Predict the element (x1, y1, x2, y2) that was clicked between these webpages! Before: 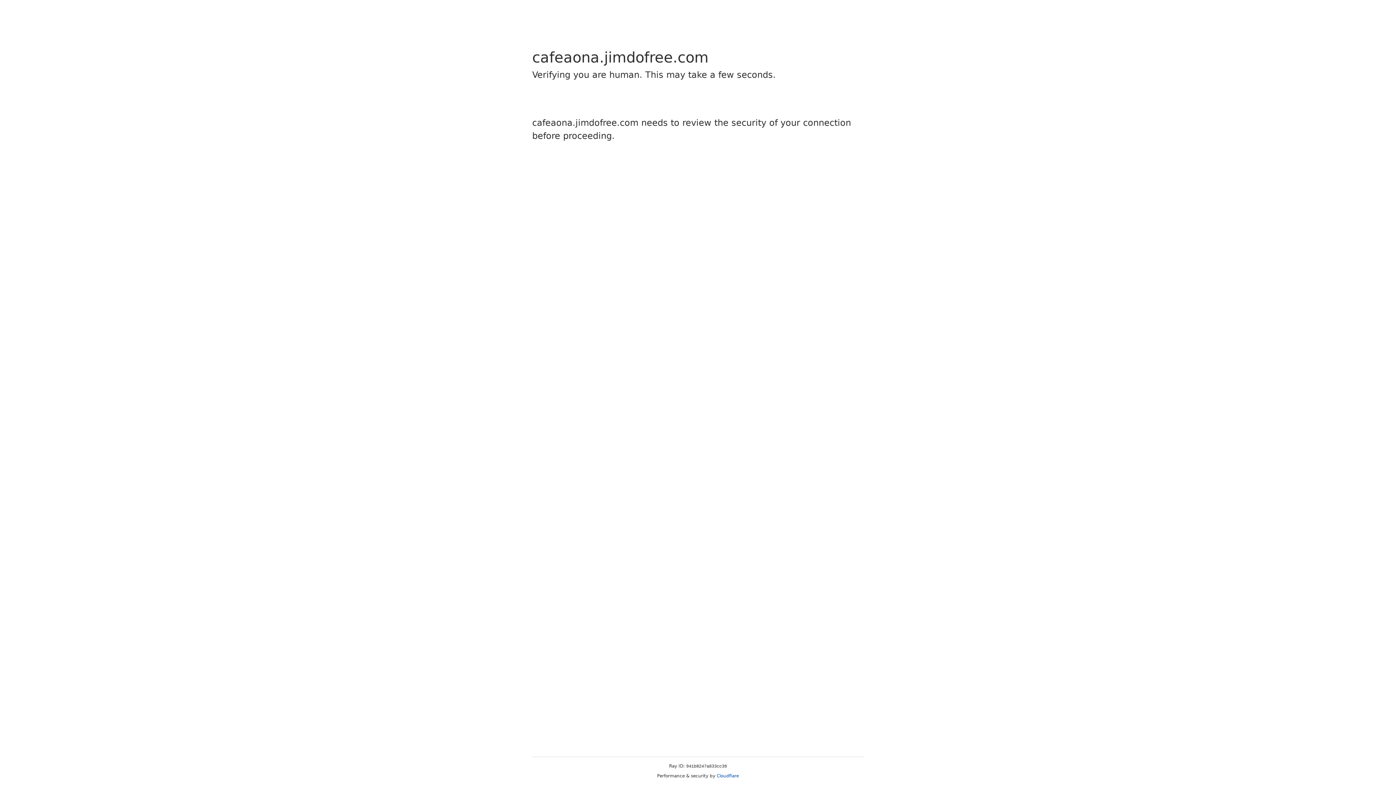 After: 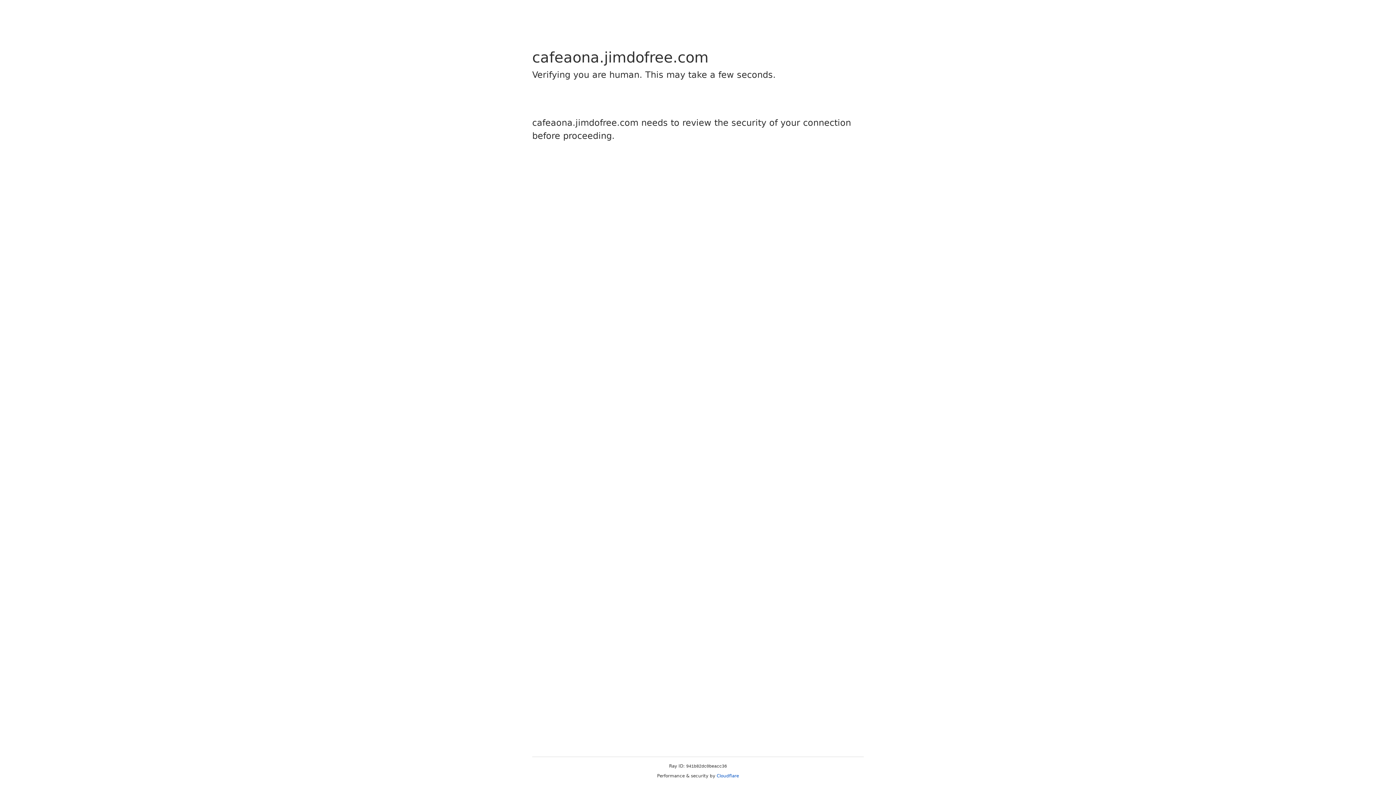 Action: bbox: (716, 773, 739, 778) label: Cloudflare